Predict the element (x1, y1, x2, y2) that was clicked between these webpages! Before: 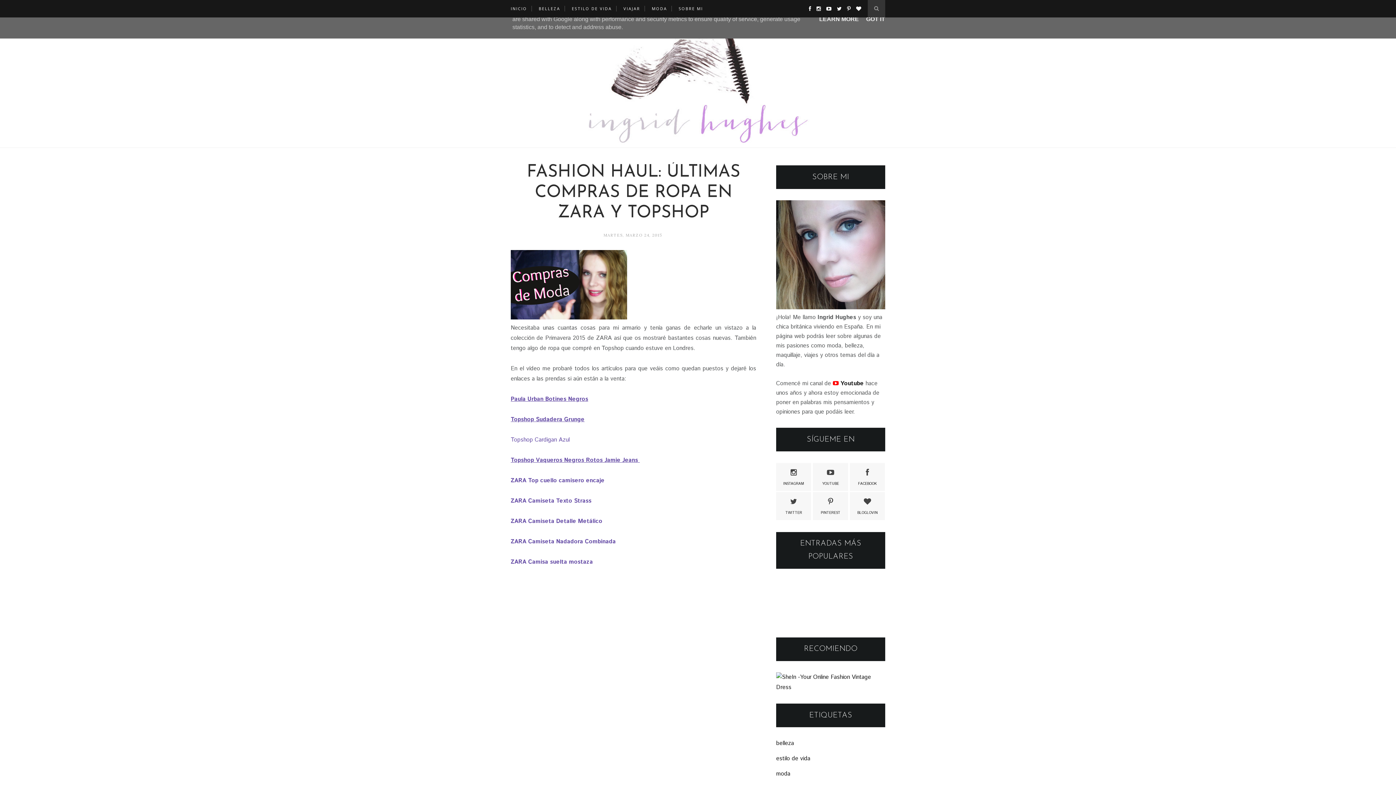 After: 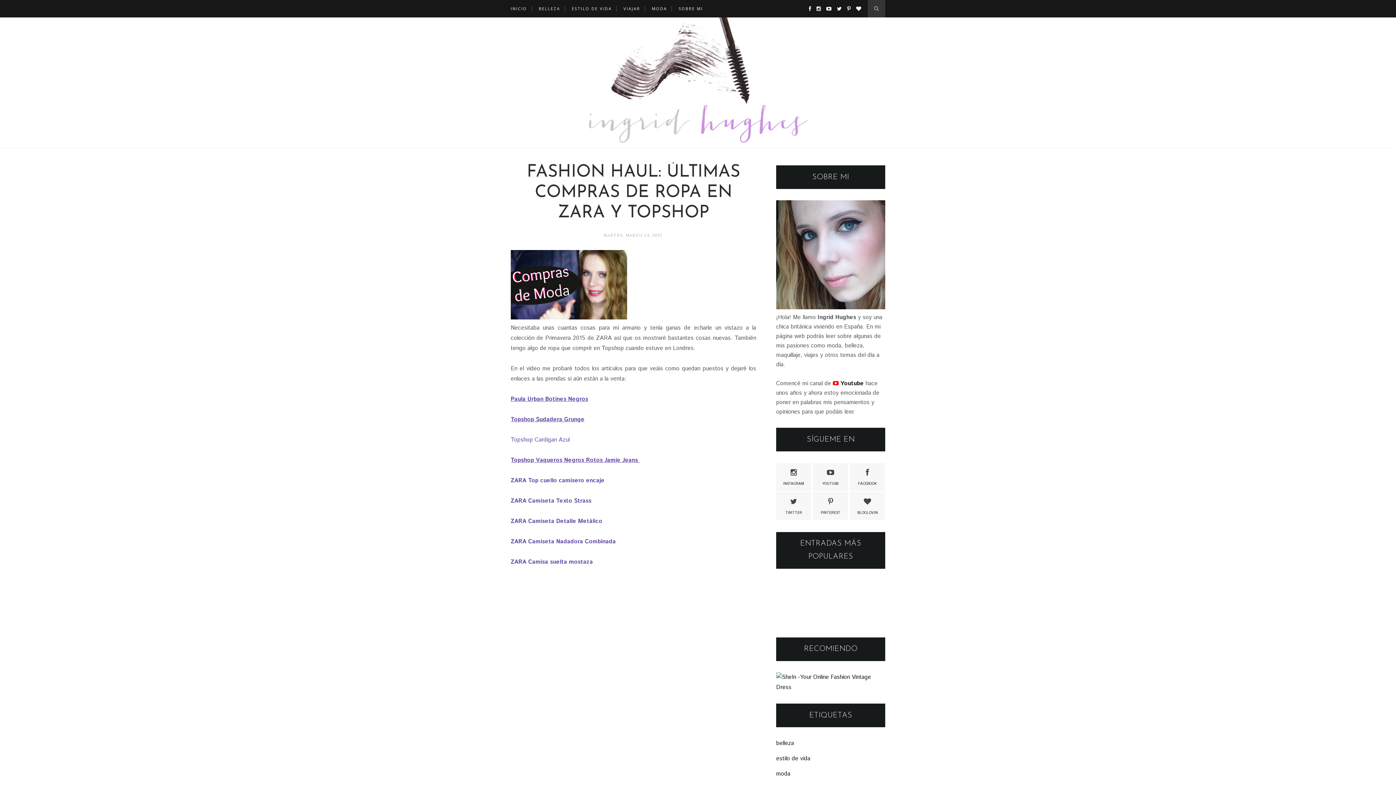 Action: bbox: (864, 16, 887, 22) label: GOT IT